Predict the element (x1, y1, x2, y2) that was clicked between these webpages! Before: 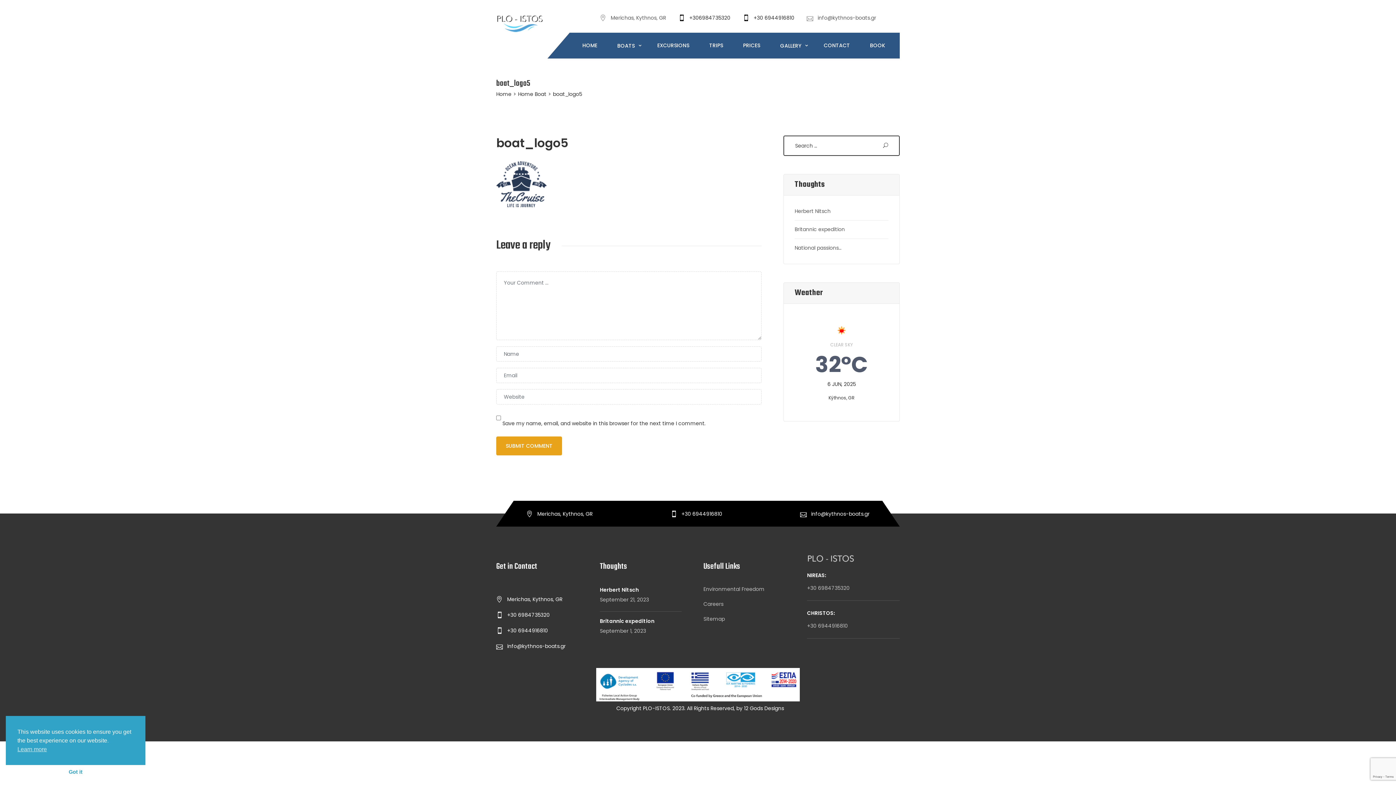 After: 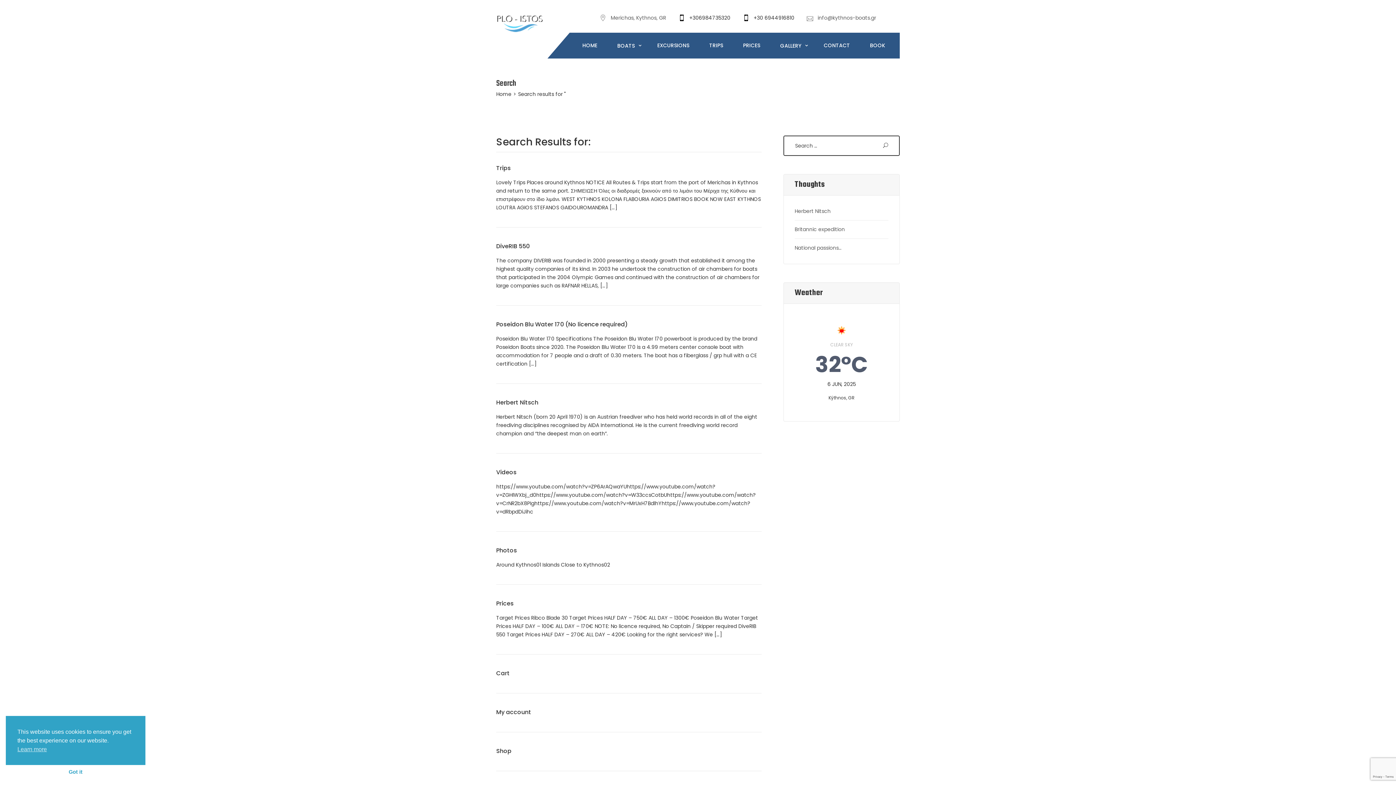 Action: bbox: (881, 140, 890, 151)